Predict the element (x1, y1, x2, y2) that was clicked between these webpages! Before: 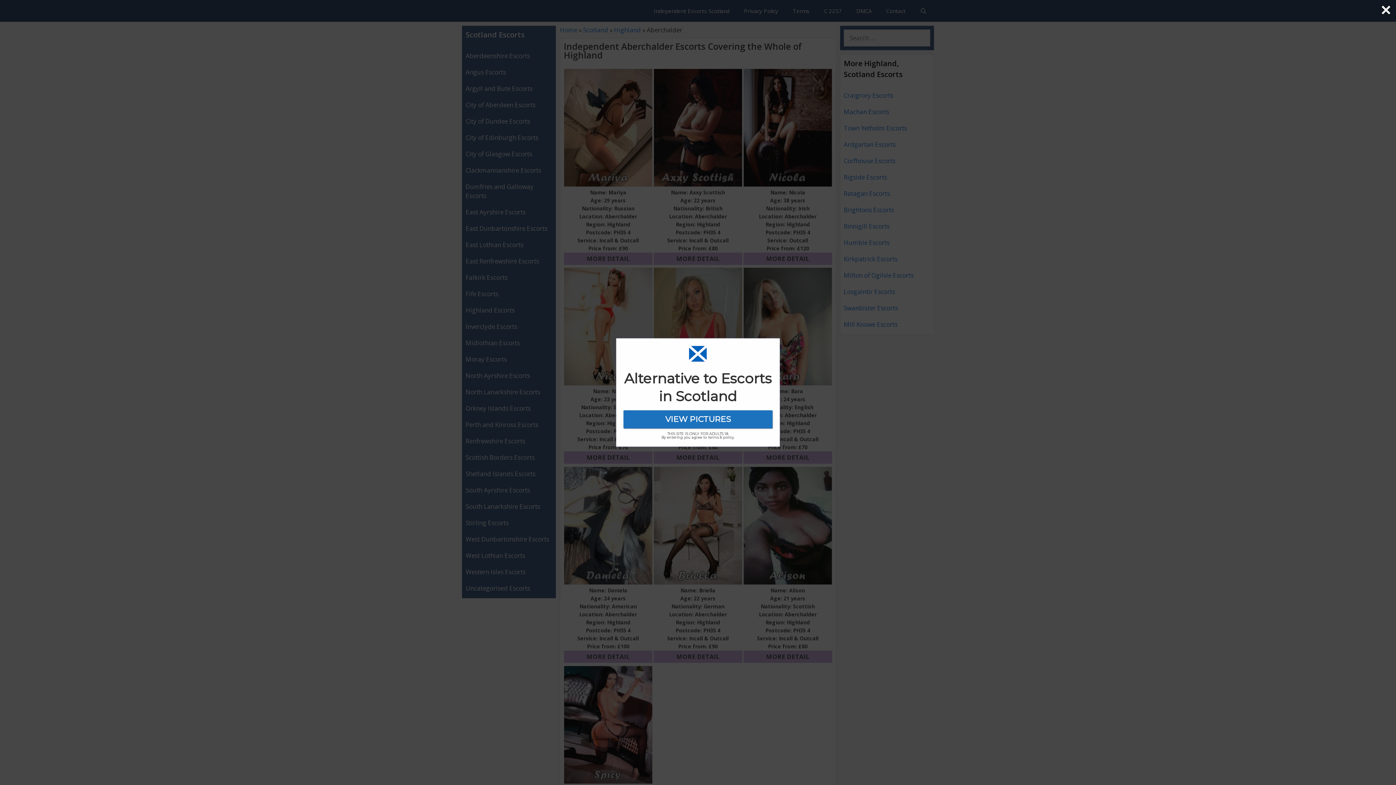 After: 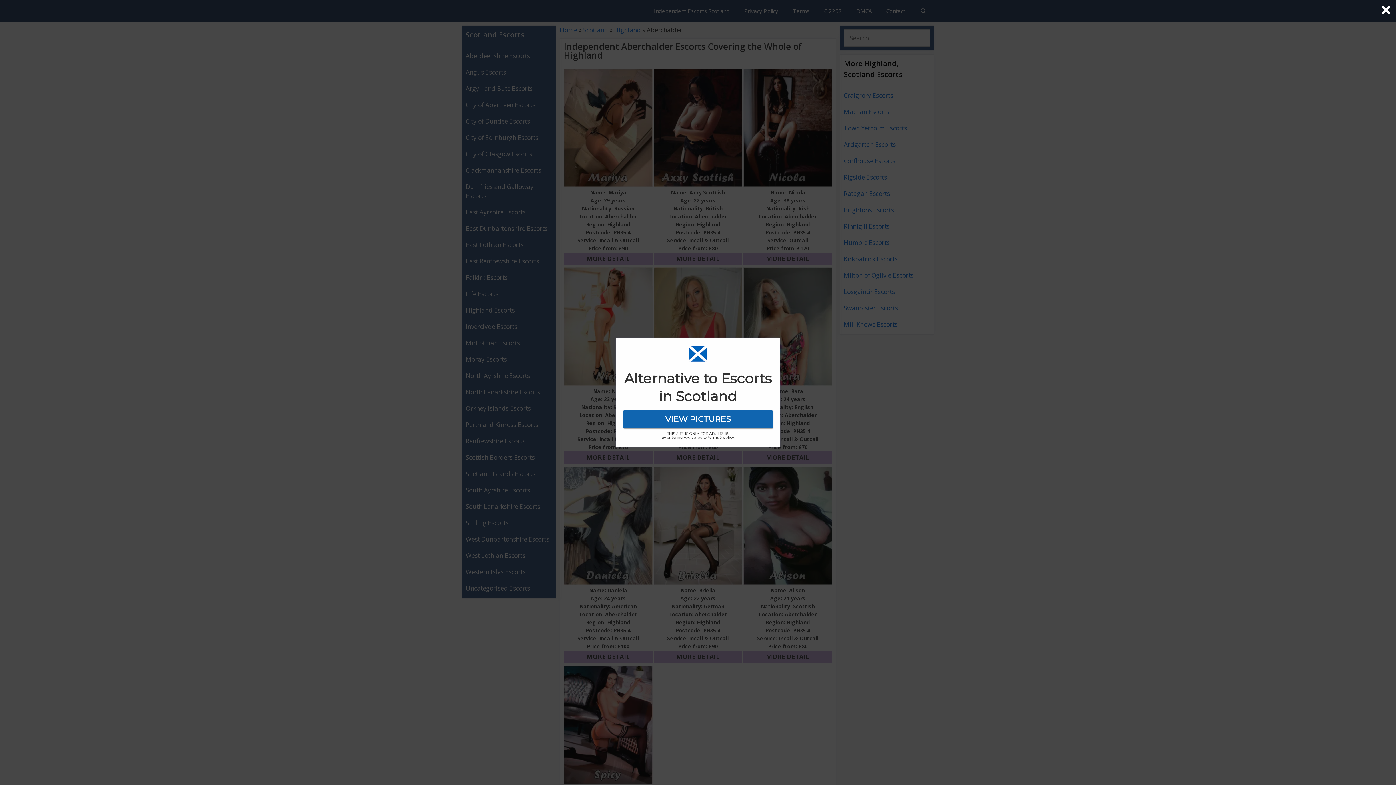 Action: bbox: (623, 460, 772, 467) label: VIEW PICTURES